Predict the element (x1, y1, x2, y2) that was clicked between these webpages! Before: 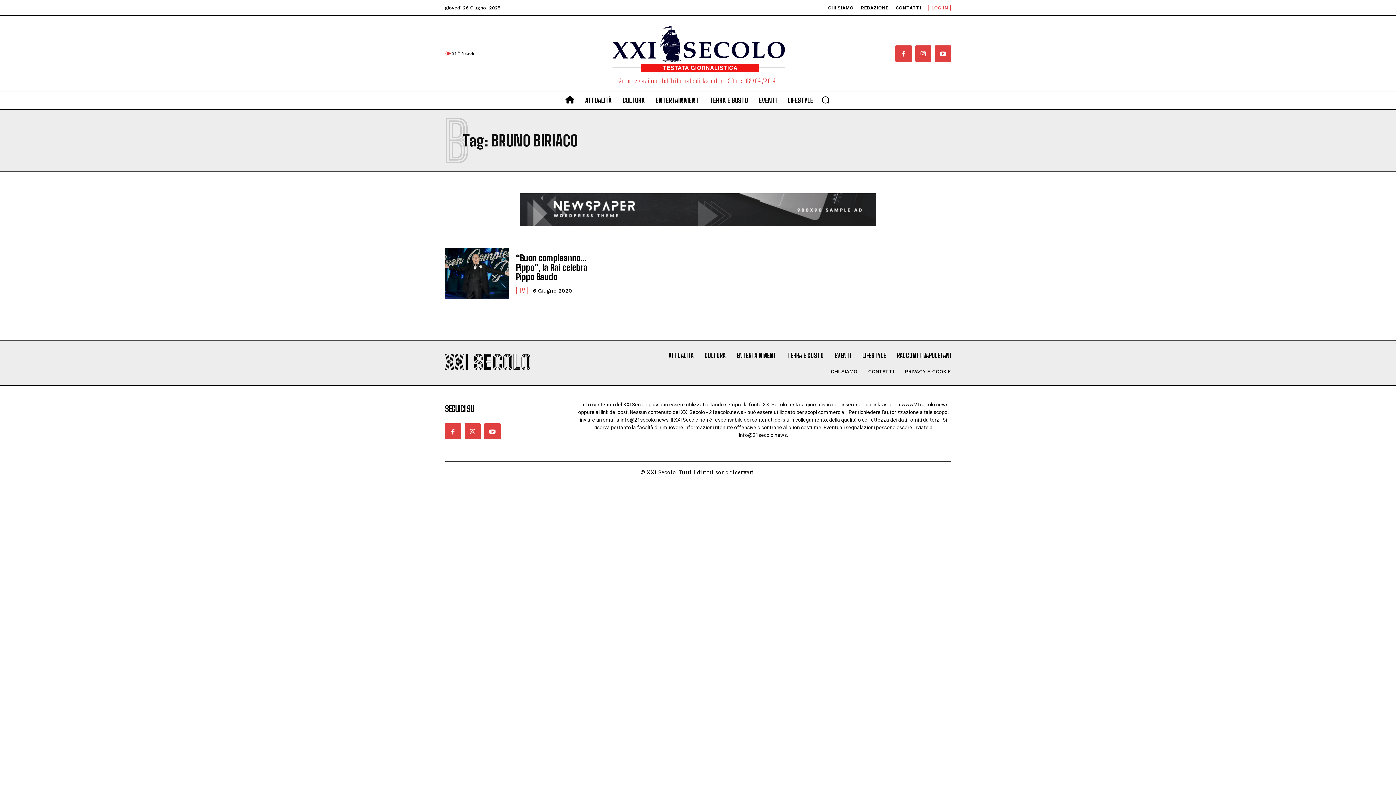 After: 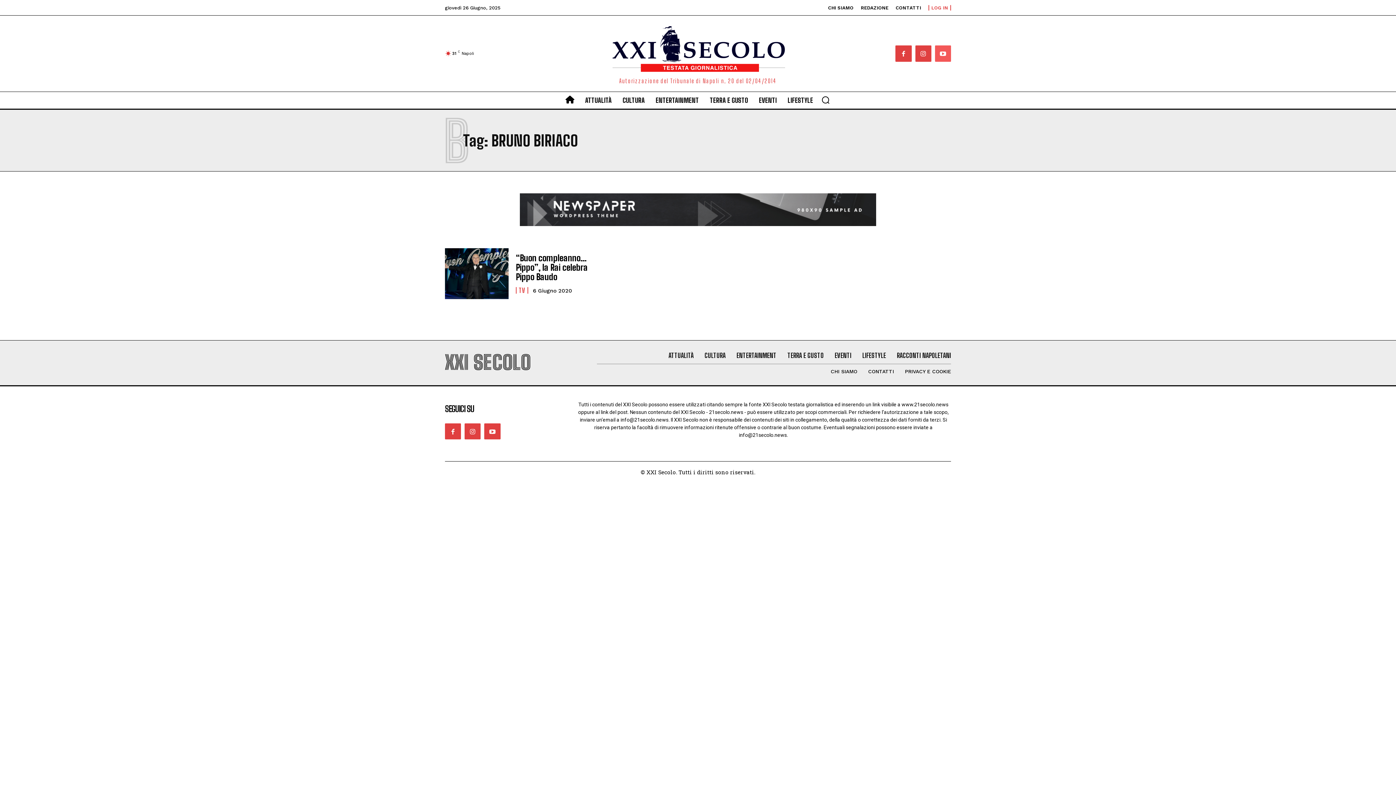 Action: bbox: (935, 45, 951, 61)